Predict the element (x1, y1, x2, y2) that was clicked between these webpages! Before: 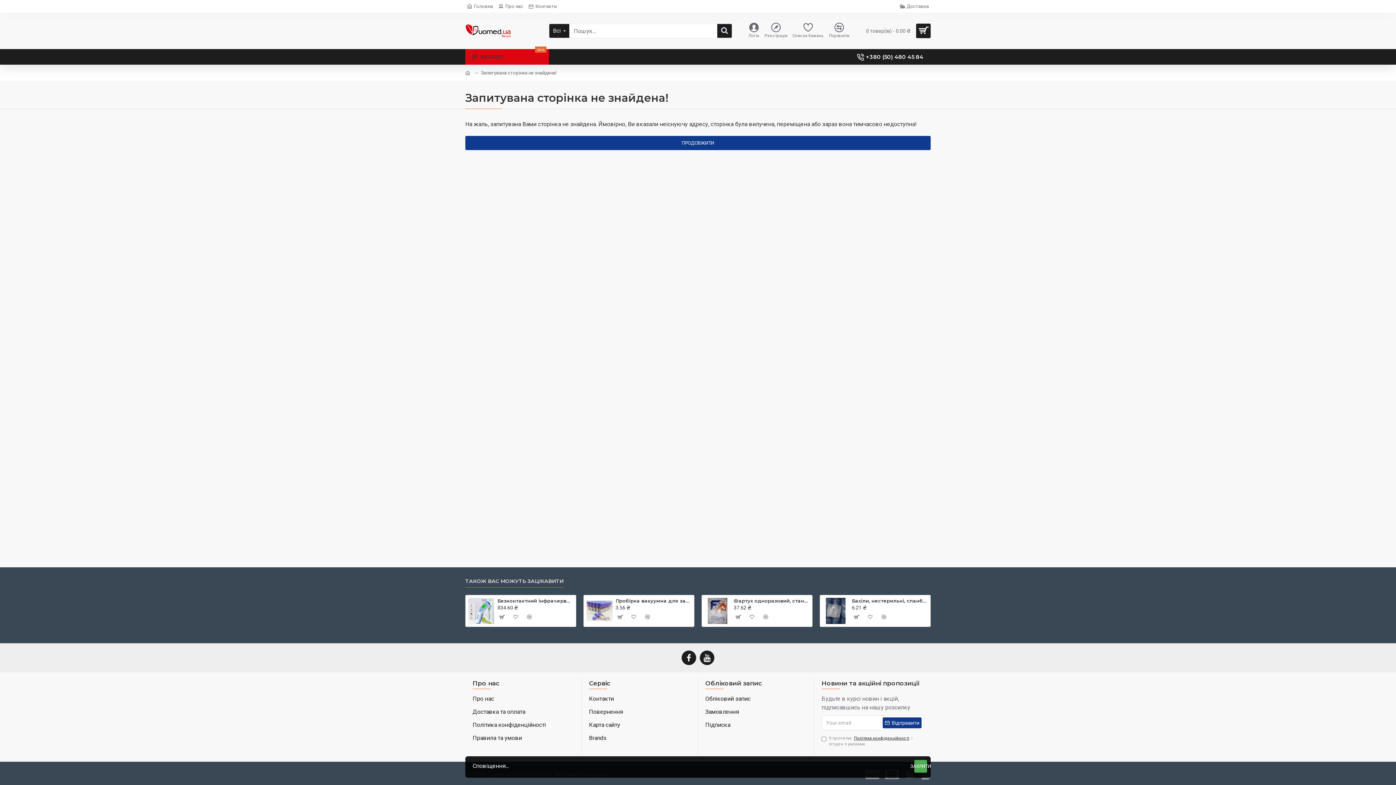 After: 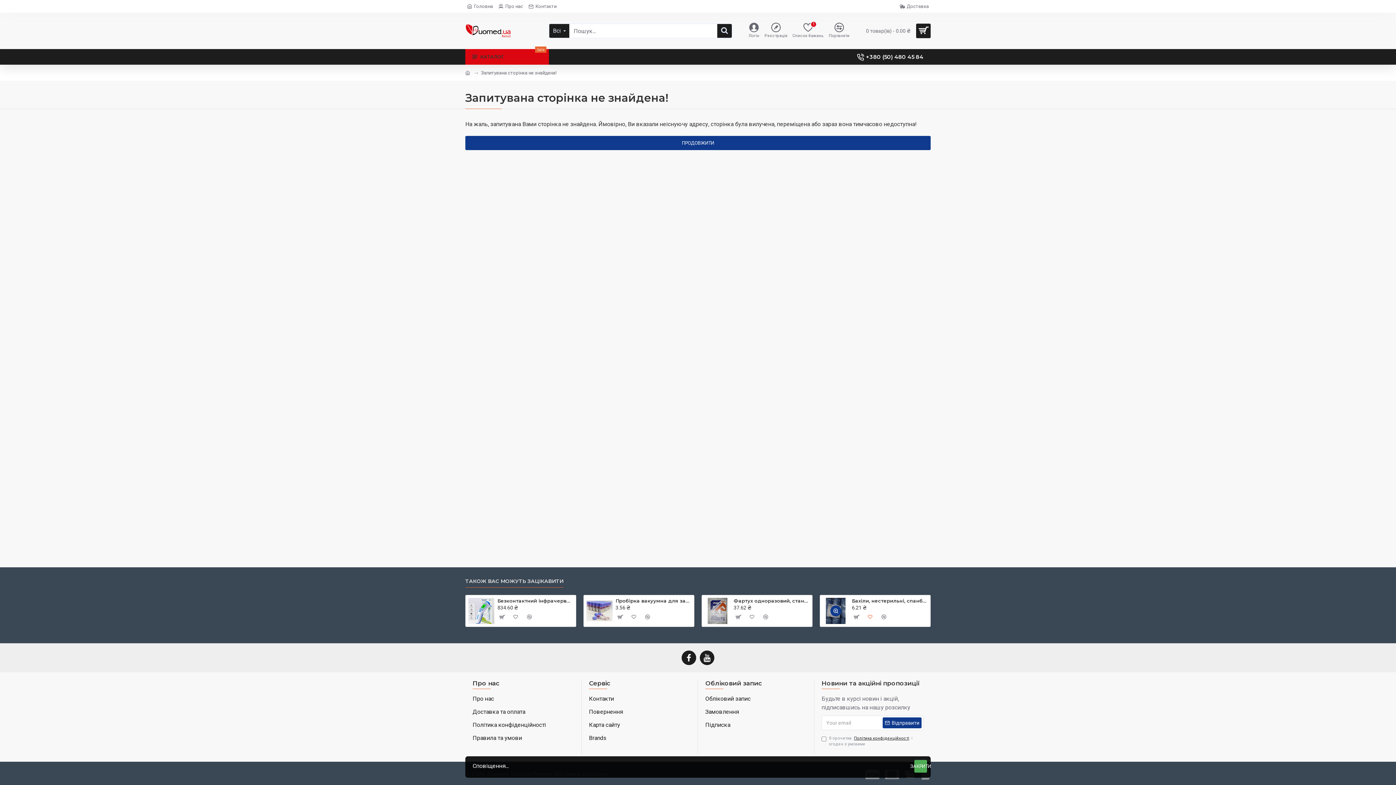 Action: bbox: (864, 611, 875, 622)